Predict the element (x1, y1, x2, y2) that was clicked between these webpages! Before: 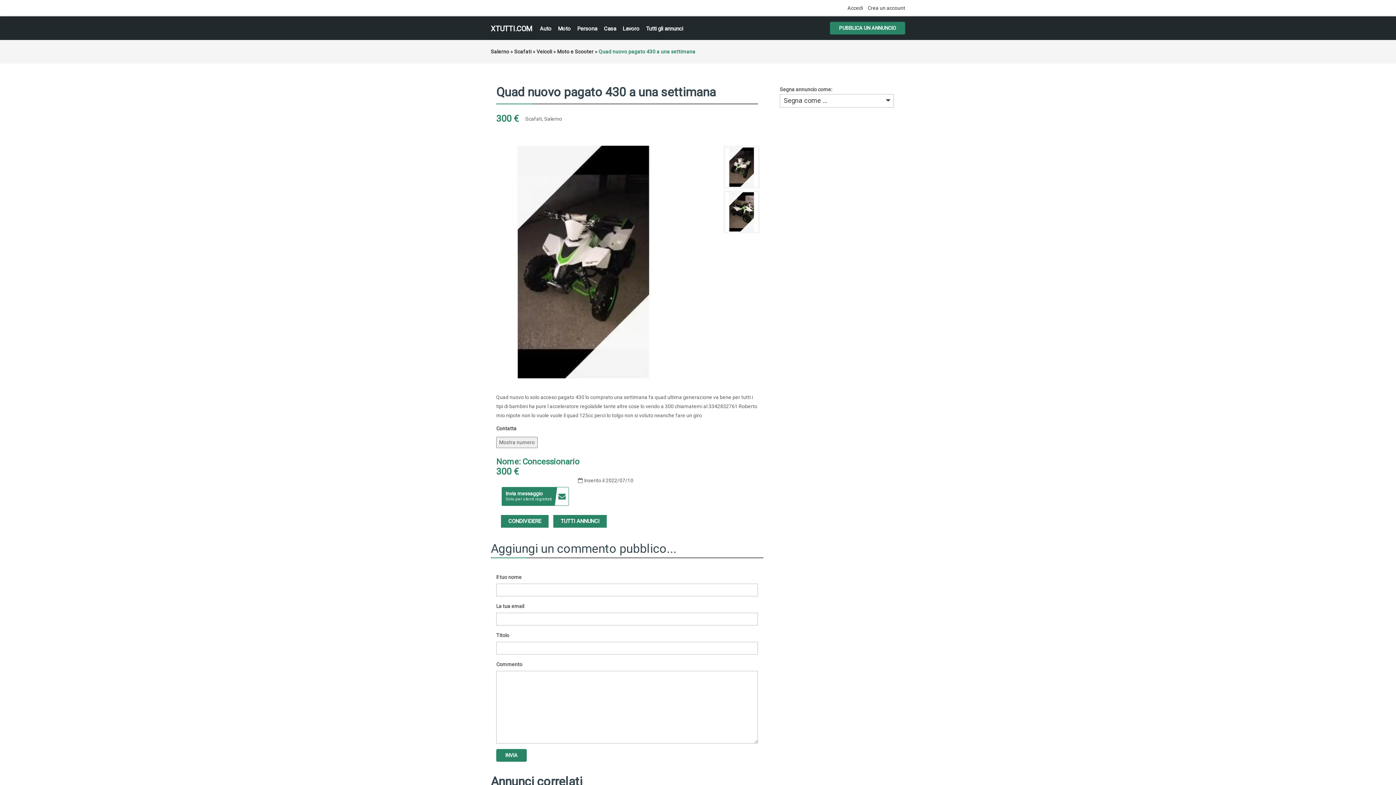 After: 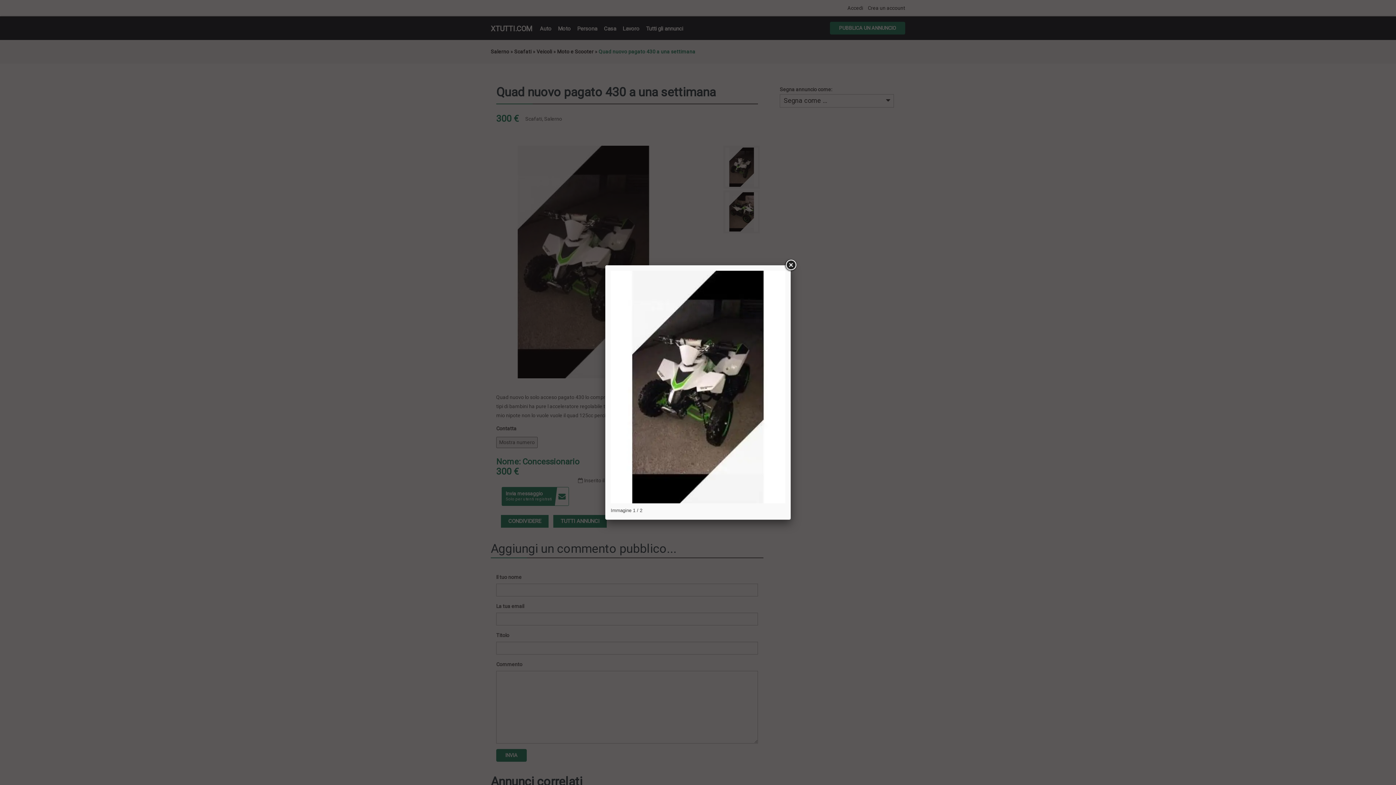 Action: bbox: (496, 145, 712, 378)